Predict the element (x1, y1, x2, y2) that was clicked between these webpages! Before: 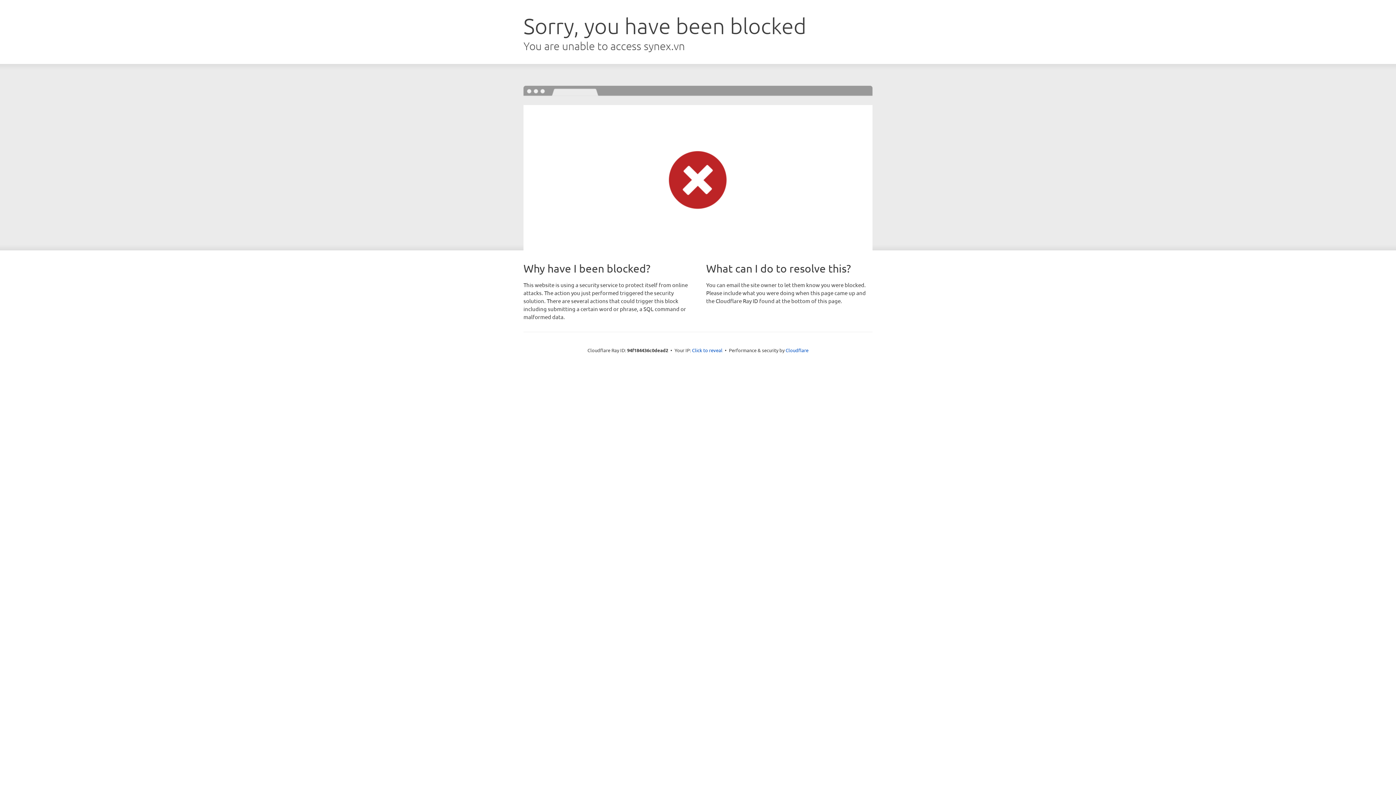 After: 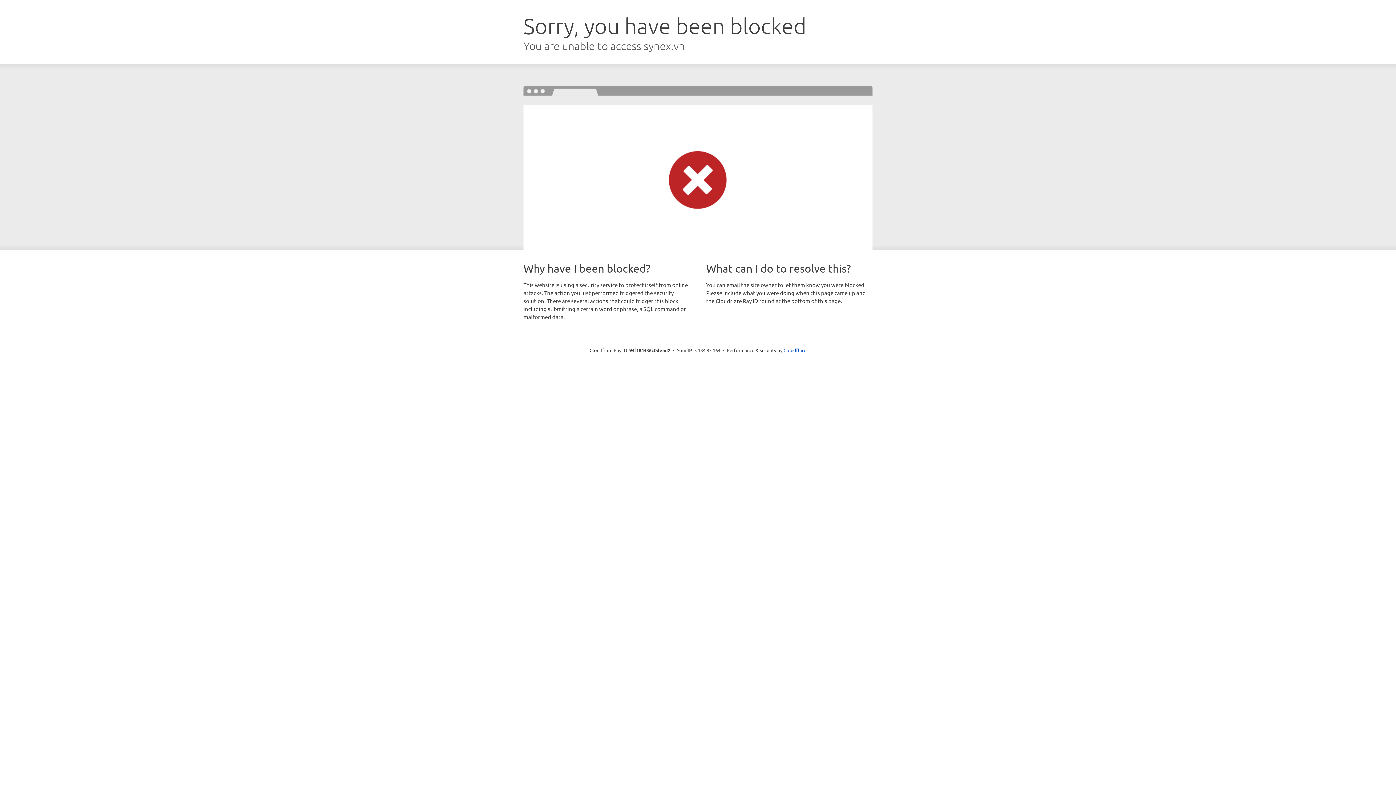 Action: bbox: (692, 346, 722, 353) label: Click to reveal